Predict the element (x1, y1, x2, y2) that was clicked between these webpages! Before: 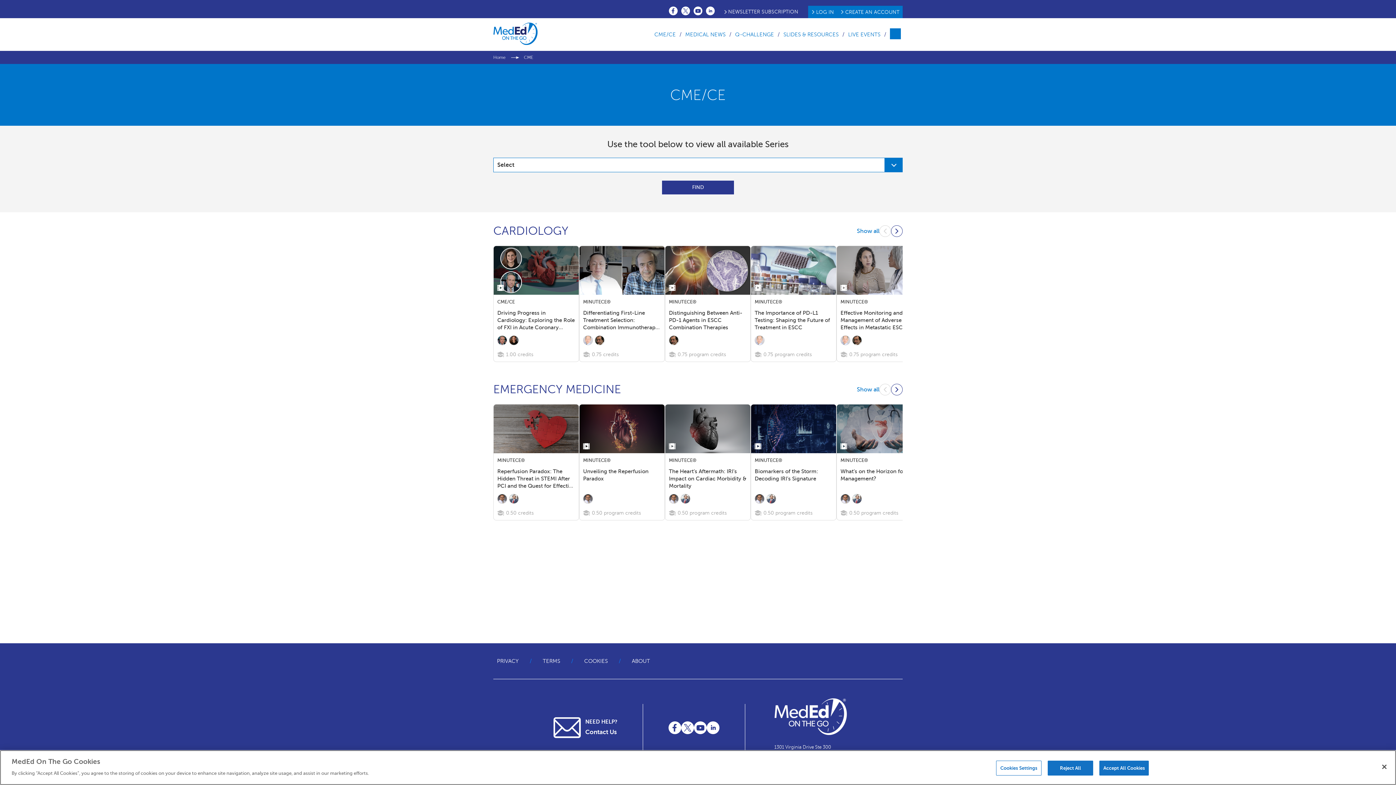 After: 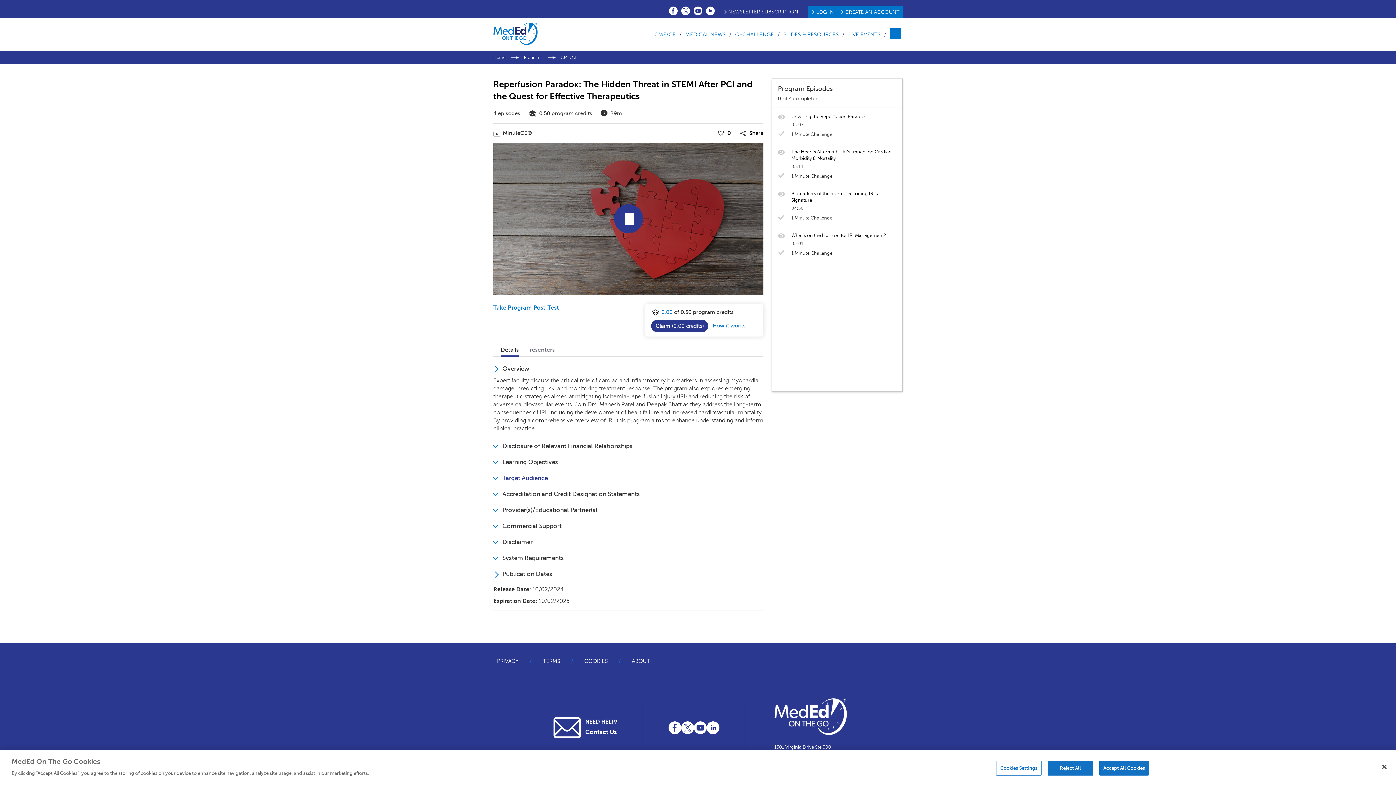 Action: label: Reperfusion Paradox: The Hidden Threat in STEMI After PCI and the Quest for Effective Therapeutics bbox: (493, 467, 578, 492)